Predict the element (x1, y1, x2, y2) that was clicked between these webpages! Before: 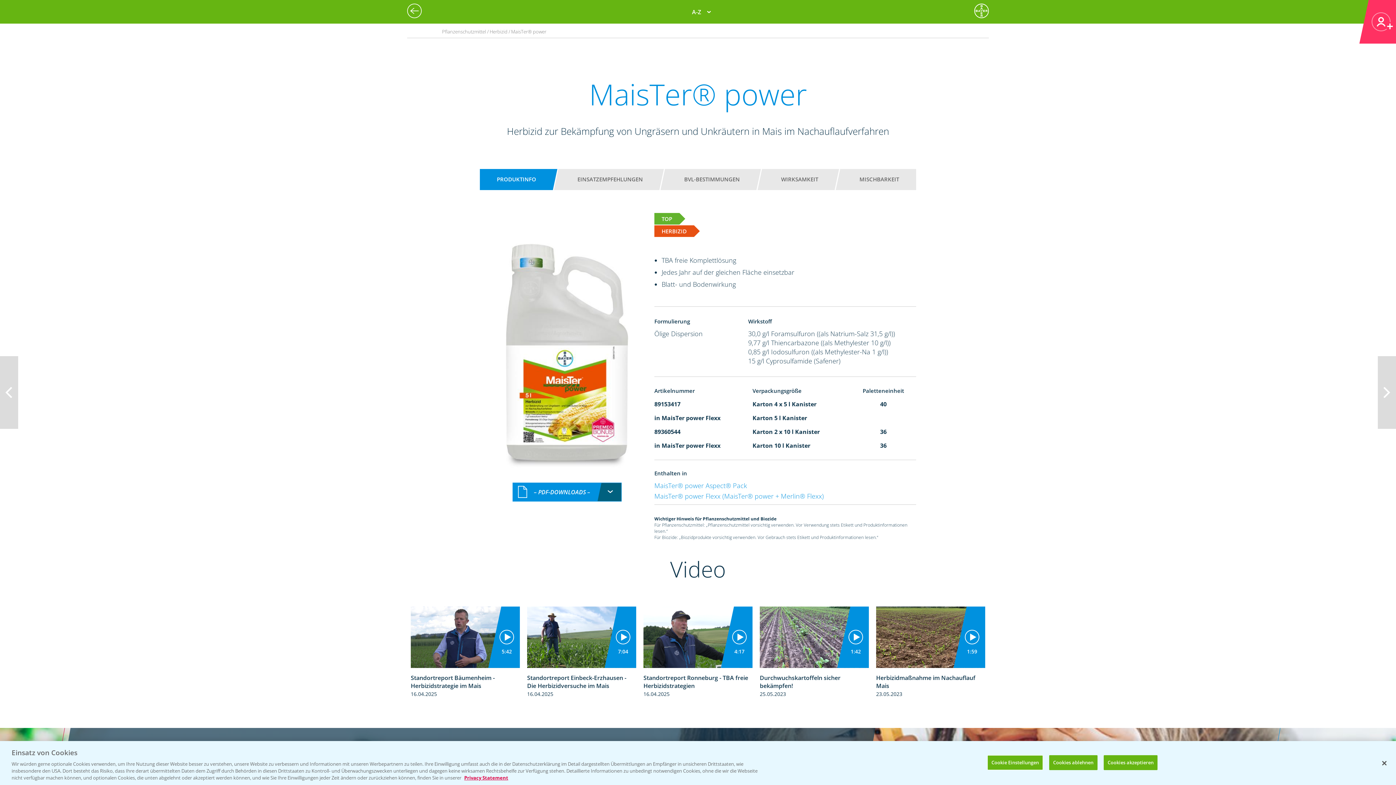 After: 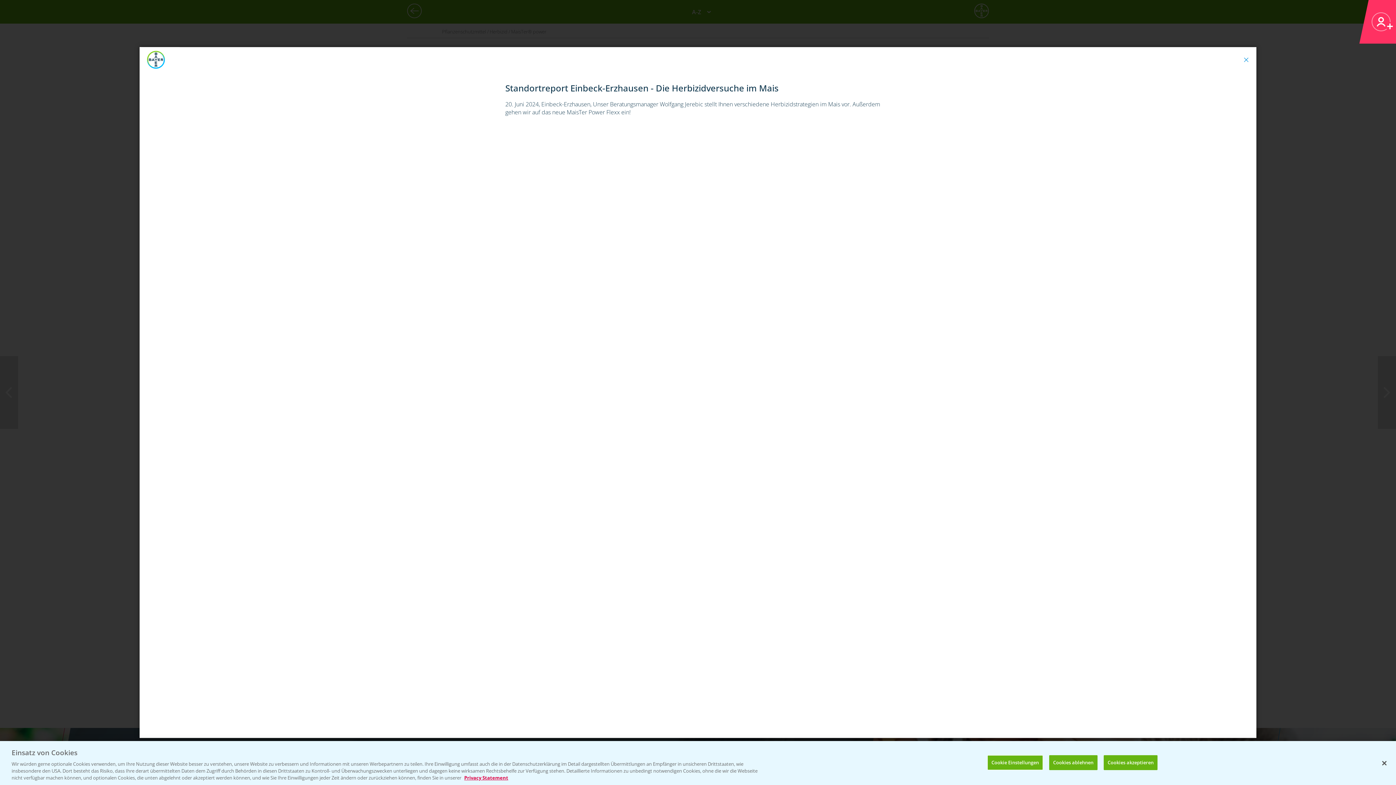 Action: label: 7:04
Standortreport Einbeck-Erzhausen - Die Herbizidversuche im Mais
16.04.2025 bbox: (527, 606, 636, 697)